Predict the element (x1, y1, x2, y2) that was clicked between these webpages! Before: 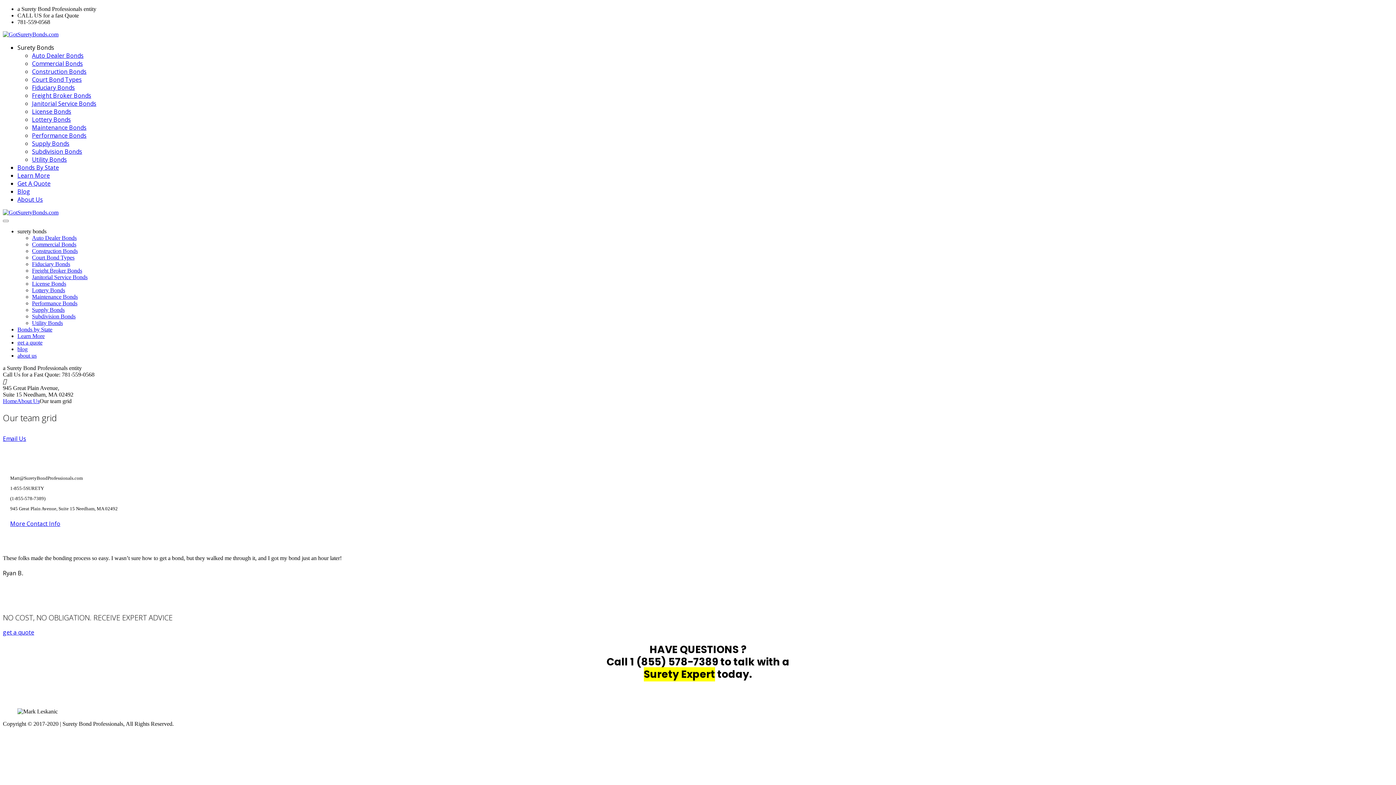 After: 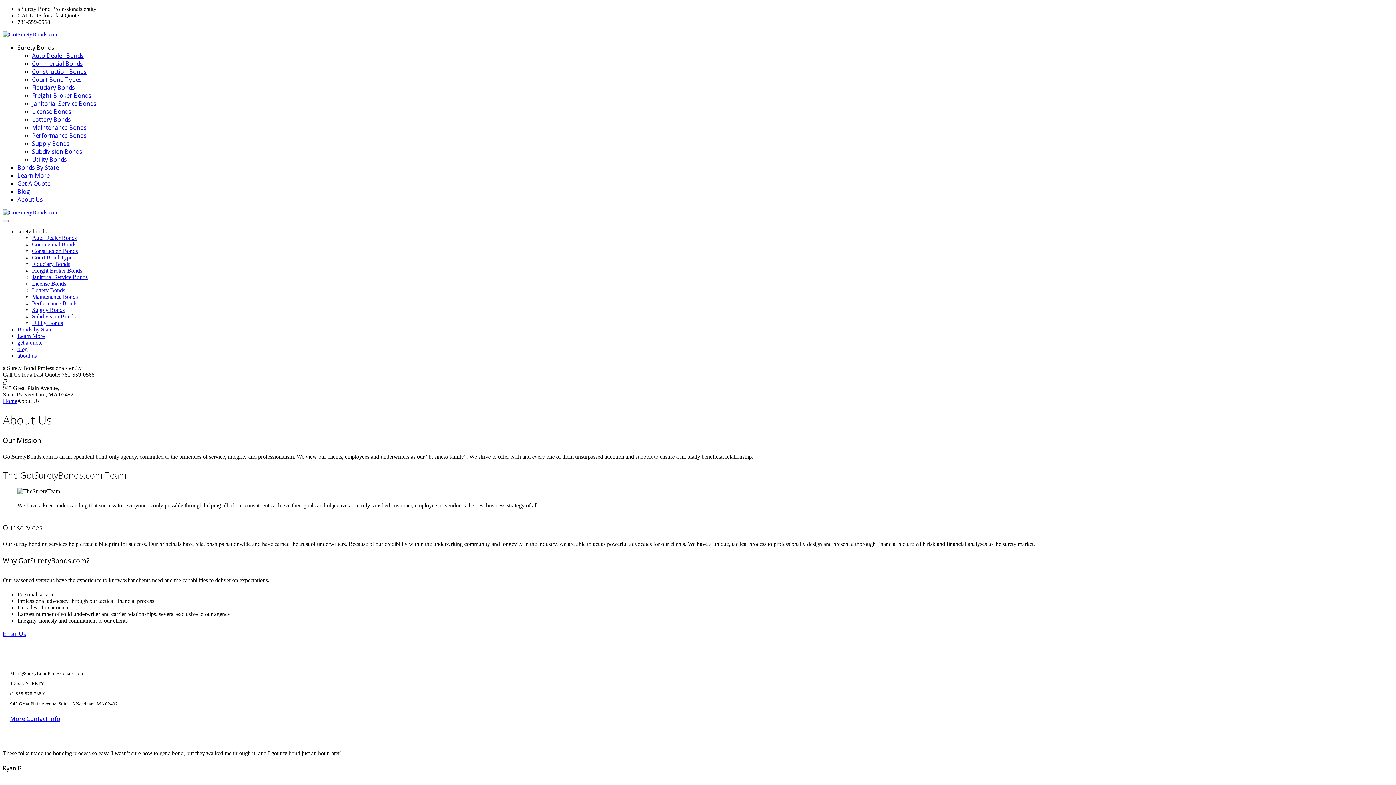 Action: bbox: (17, 398, 39, 404) label: About Us